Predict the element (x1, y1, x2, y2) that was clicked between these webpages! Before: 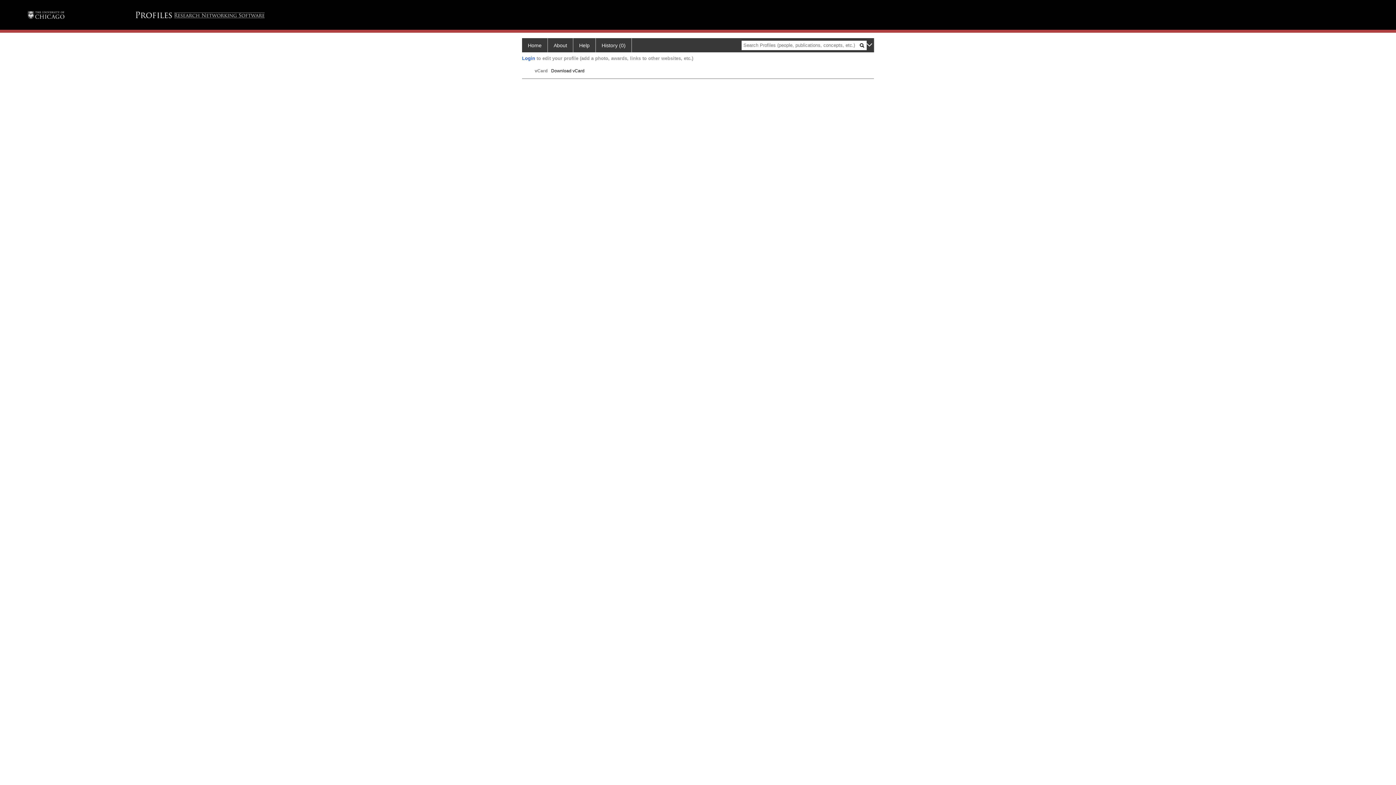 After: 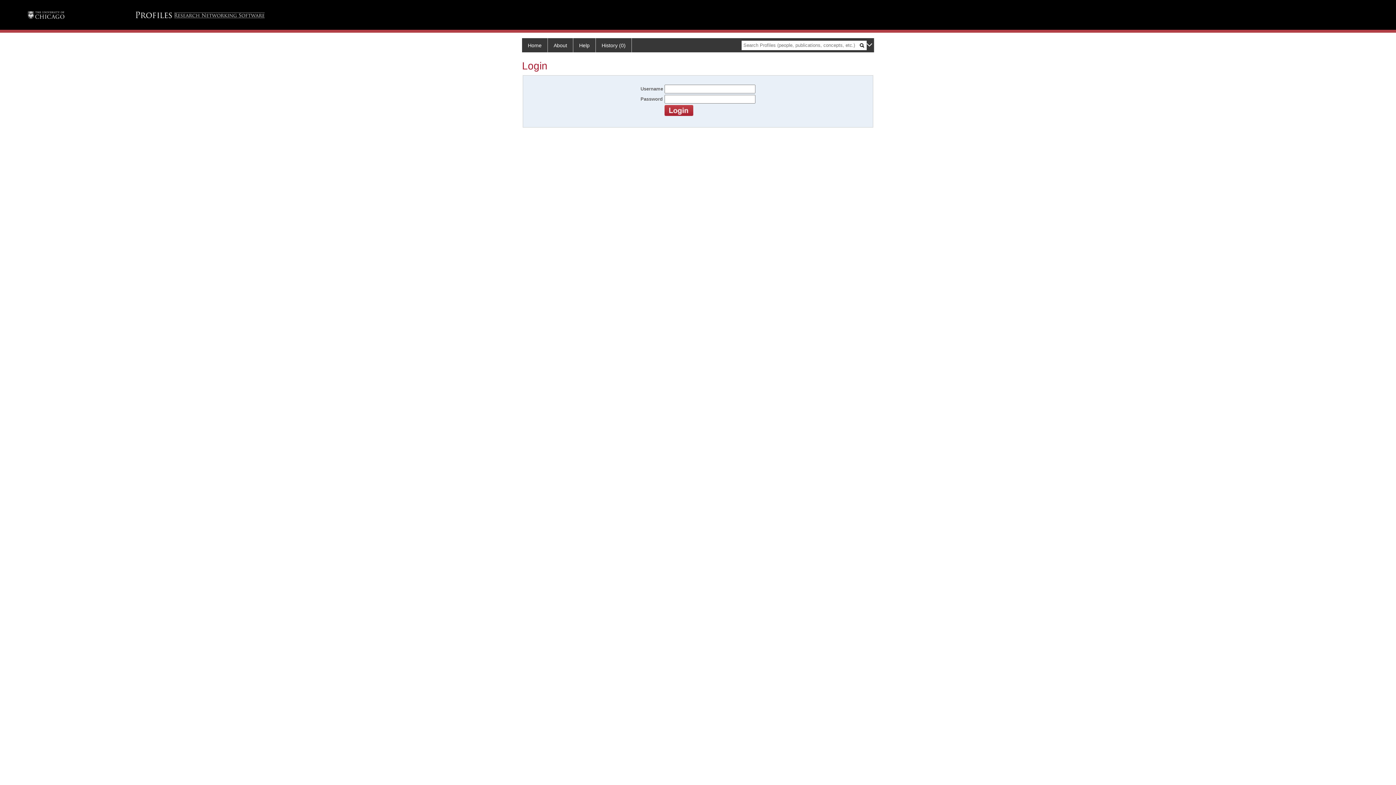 Action: label: Login bbox: (522, 55, 535, 60)